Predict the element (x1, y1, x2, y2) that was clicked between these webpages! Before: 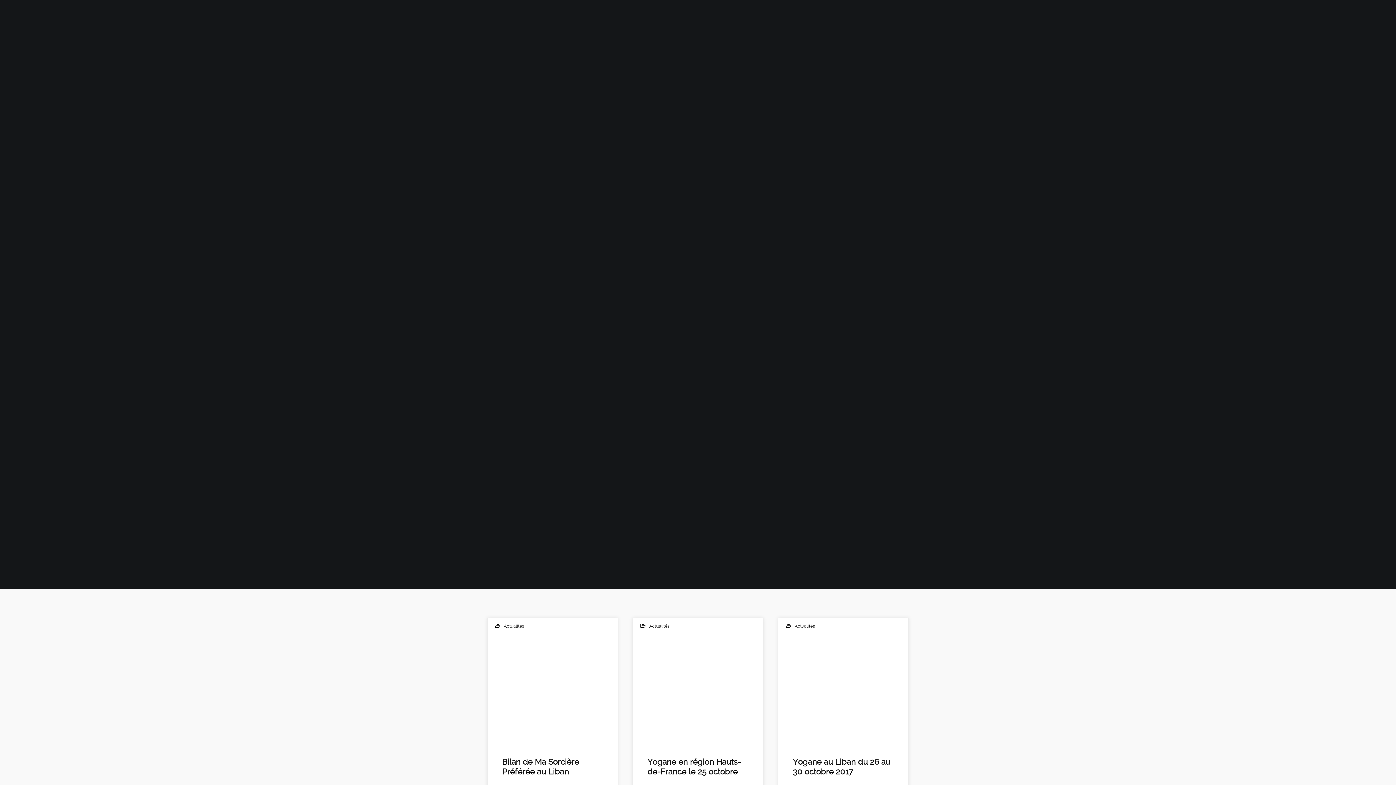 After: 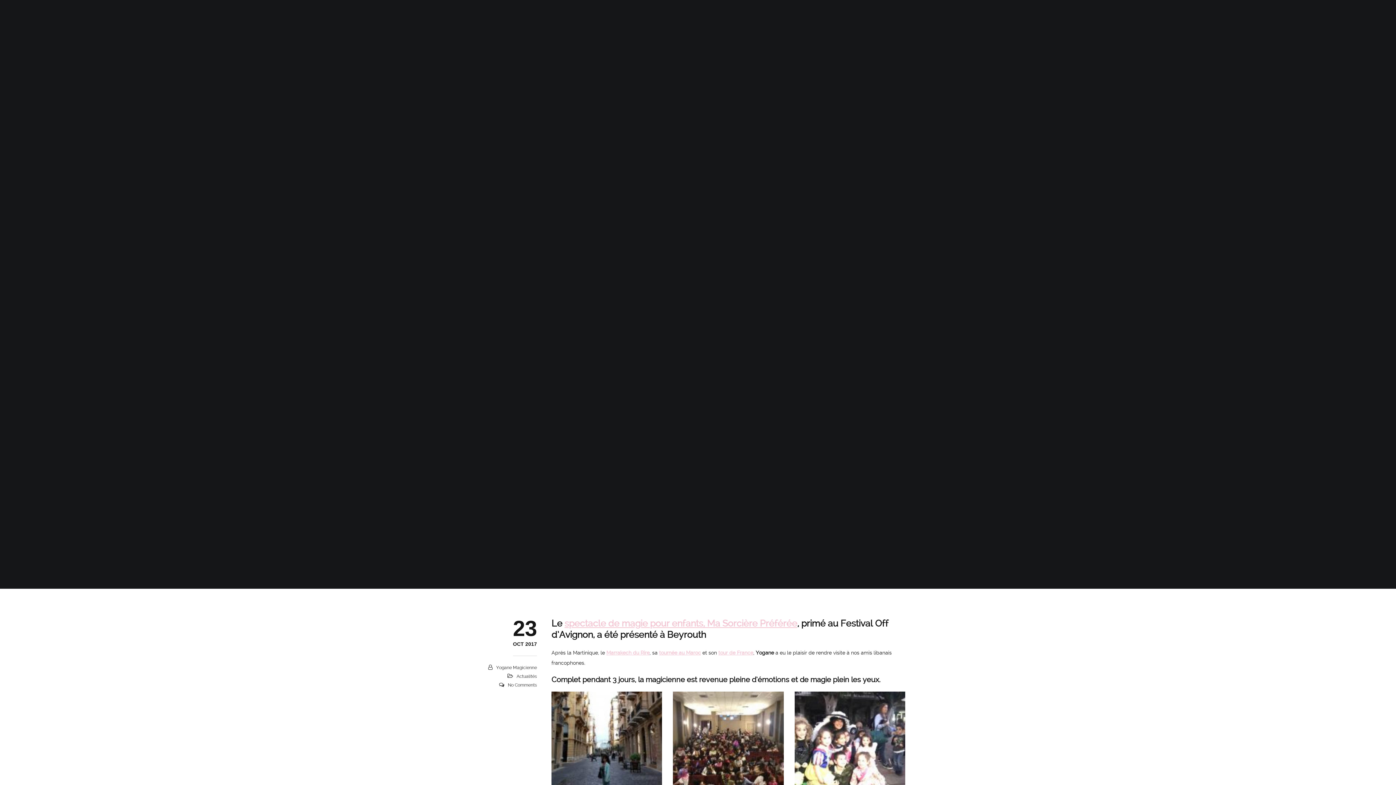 Action: bbox: (487, 634, 617, 743) label: Yogane Liban magie